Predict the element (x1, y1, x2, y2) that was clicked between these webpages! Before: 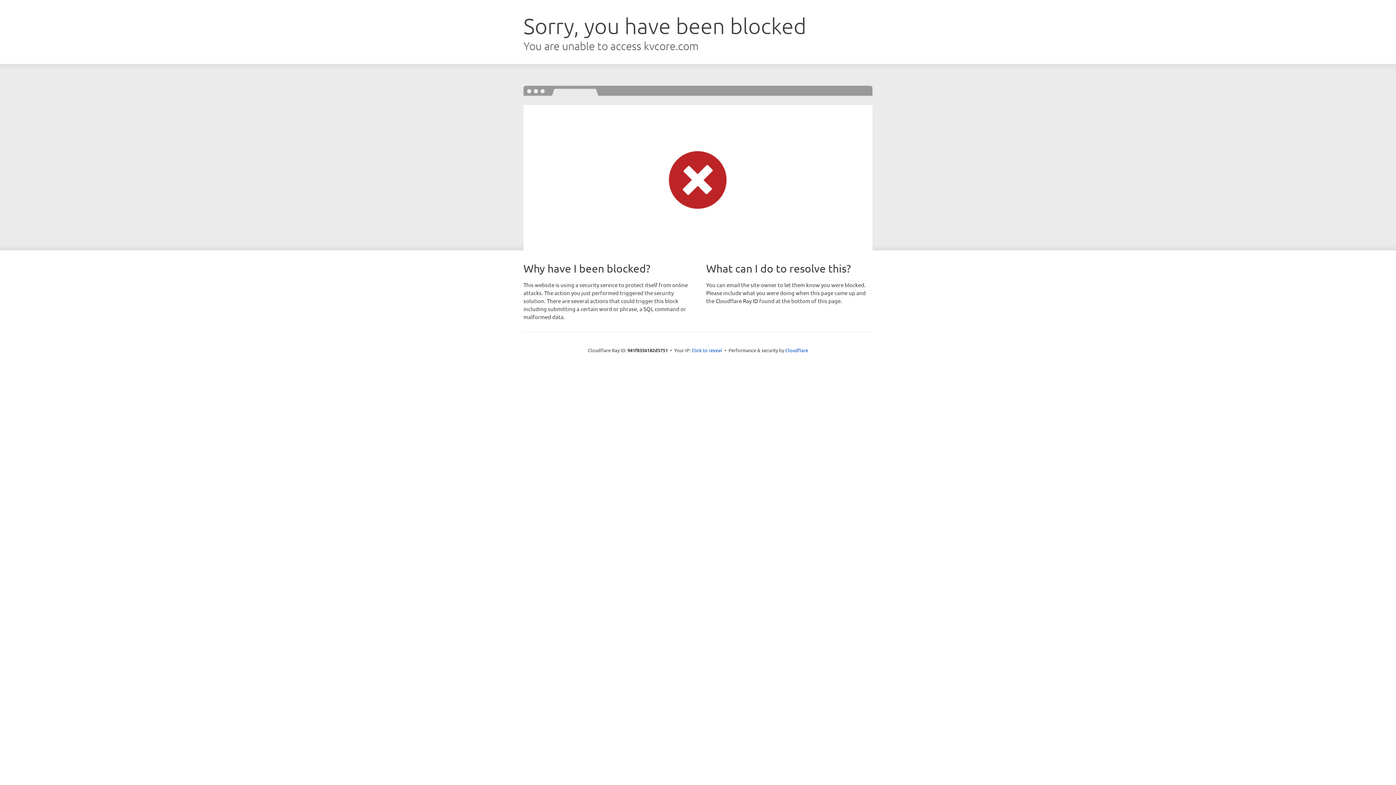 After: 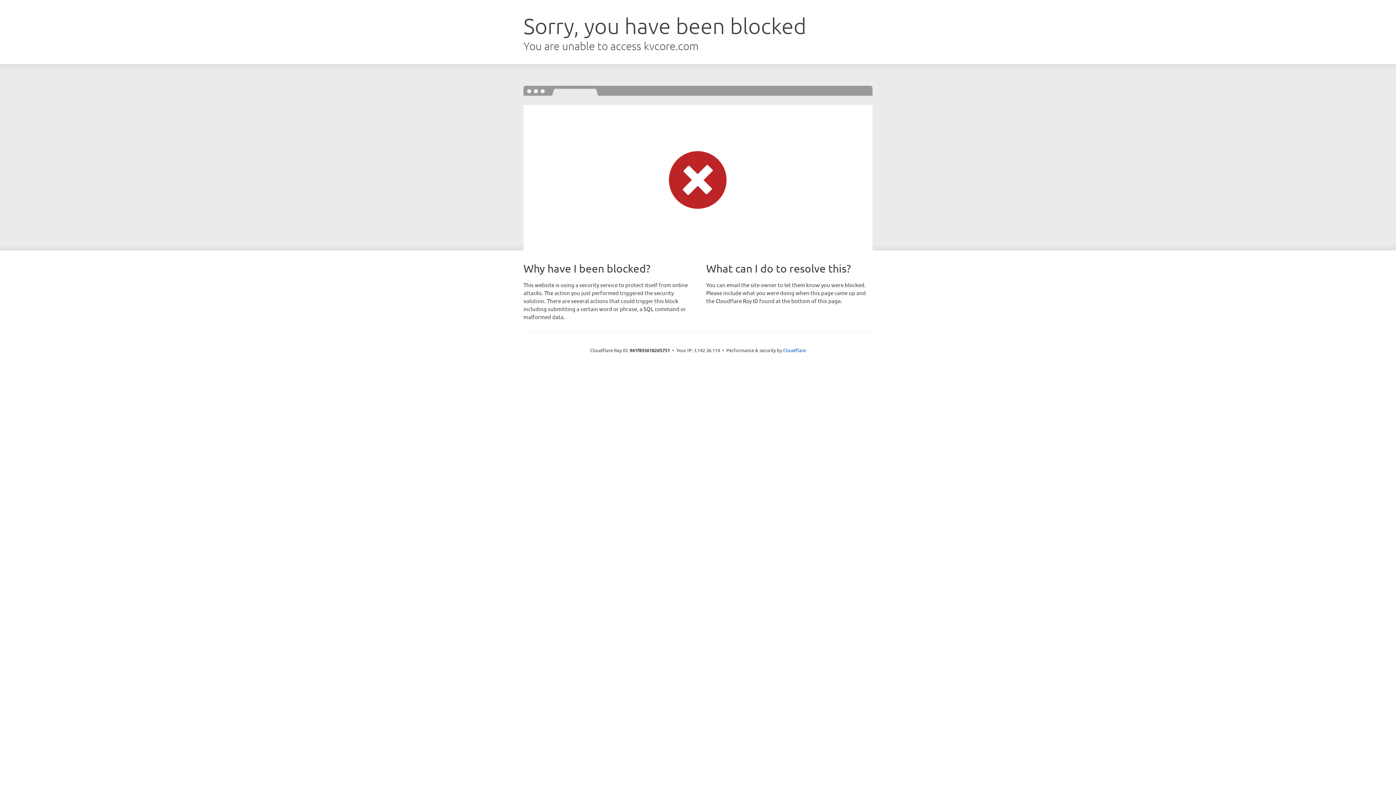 Action: bbox: (691, 346, 722, 353) label: Click to reveal